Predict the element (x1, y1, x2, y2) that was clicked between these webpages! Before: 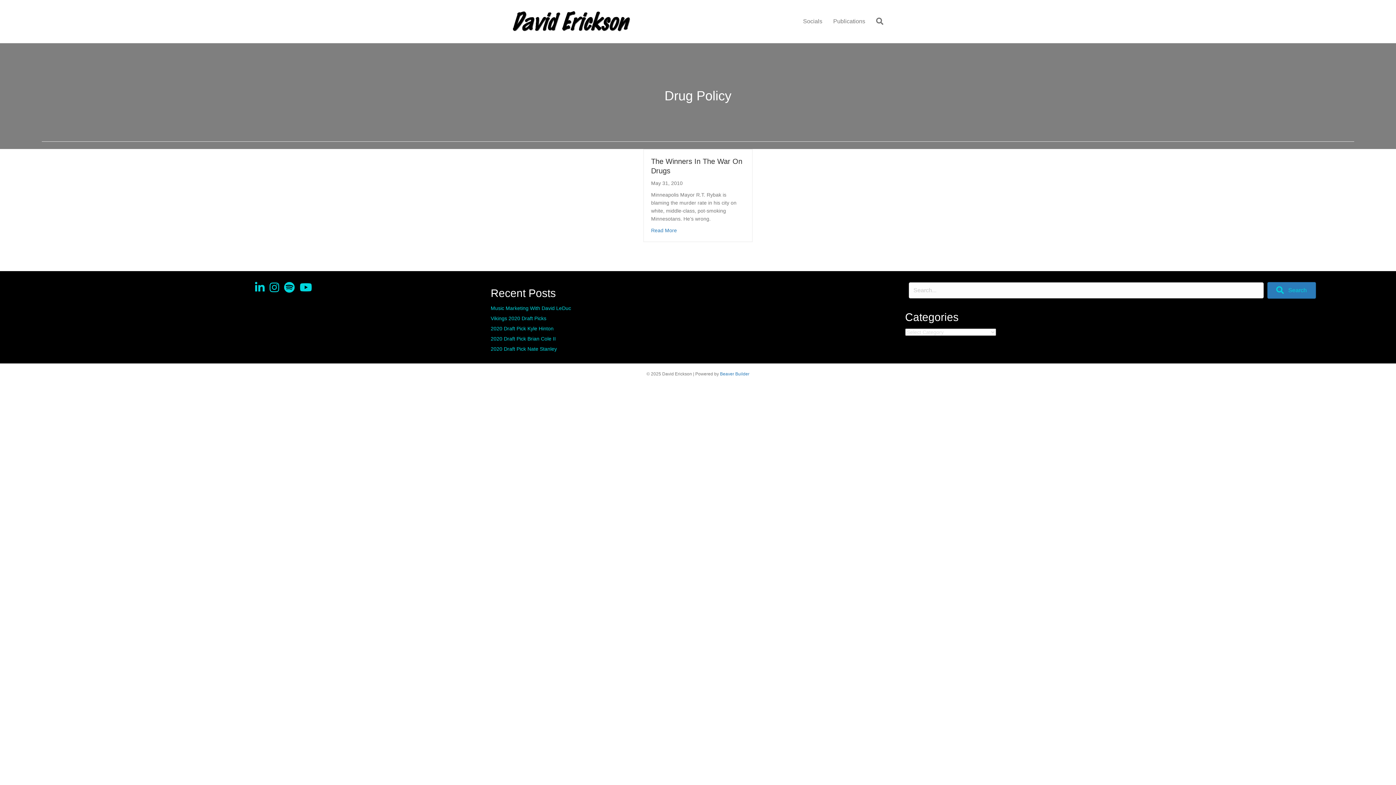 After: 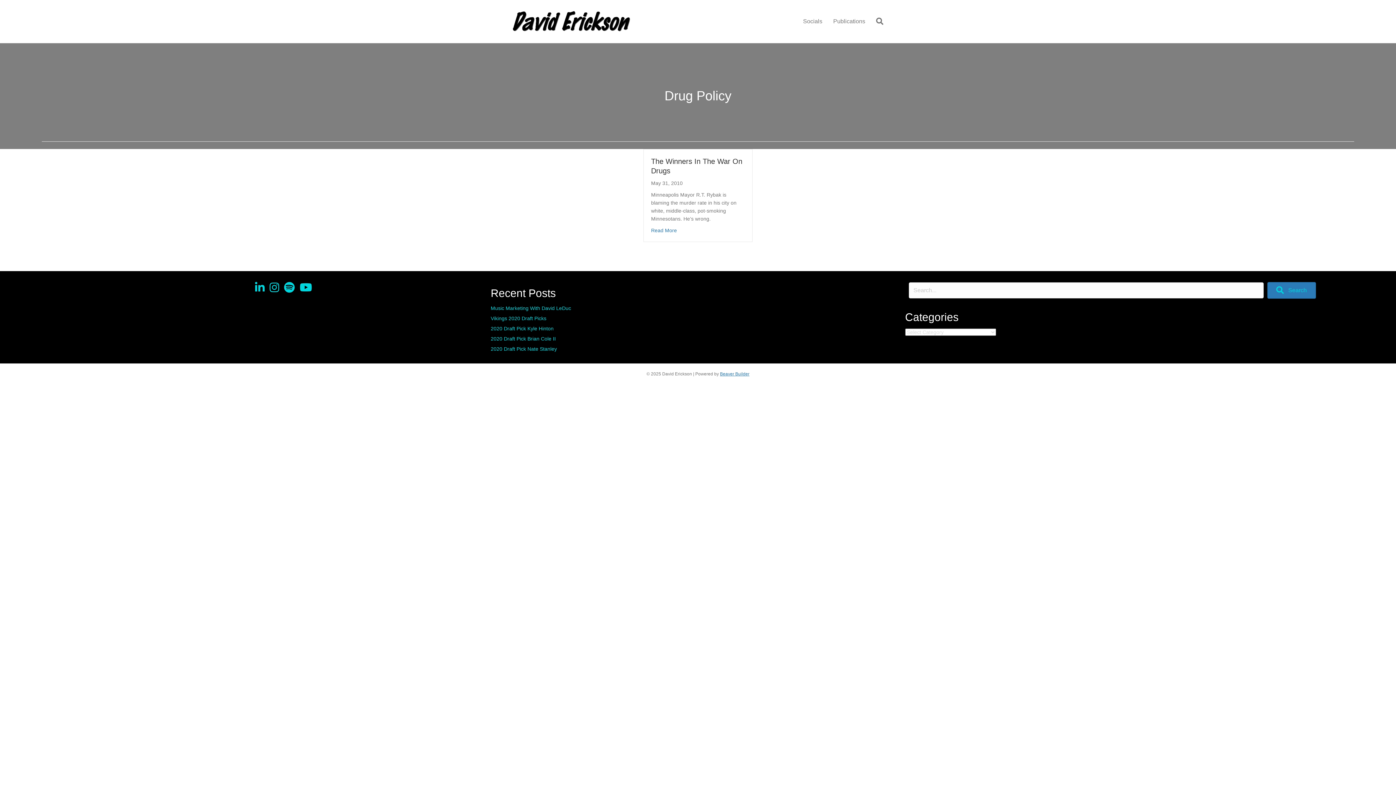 Action: bbox: (720, 371, 749, 376) label: Beaver Builder